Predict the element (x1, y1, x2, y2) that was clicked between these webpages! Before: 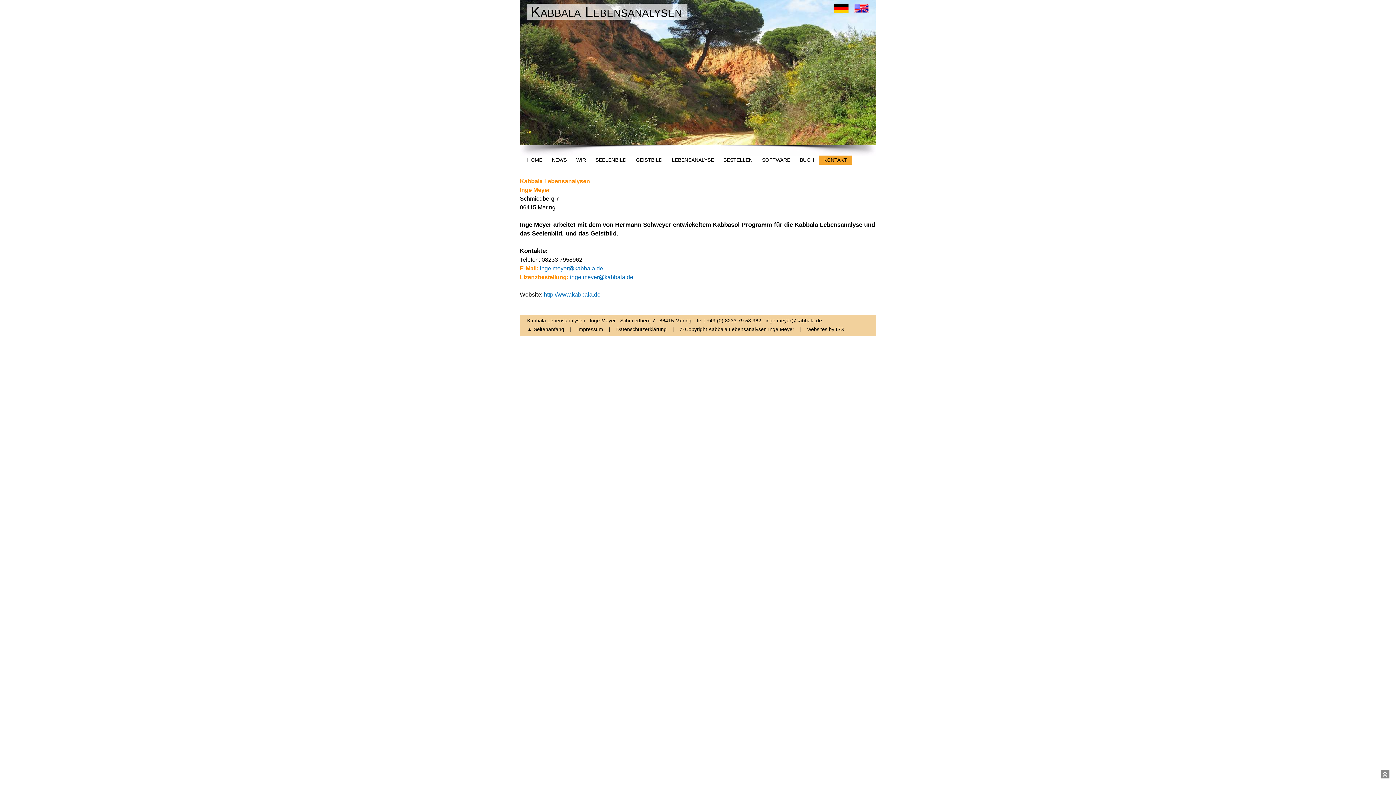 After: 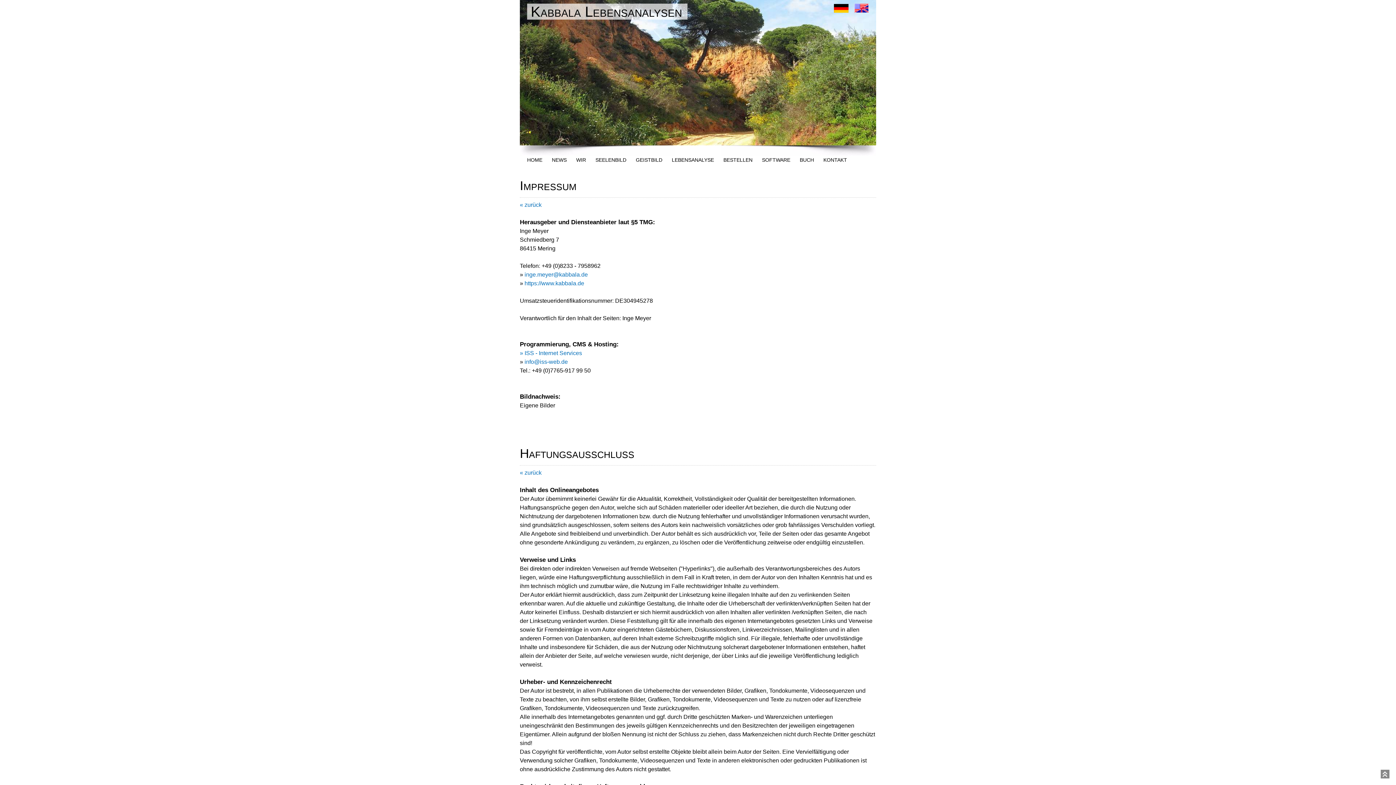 Action: label: Impressum bbox: (577, 326, 603, 332)